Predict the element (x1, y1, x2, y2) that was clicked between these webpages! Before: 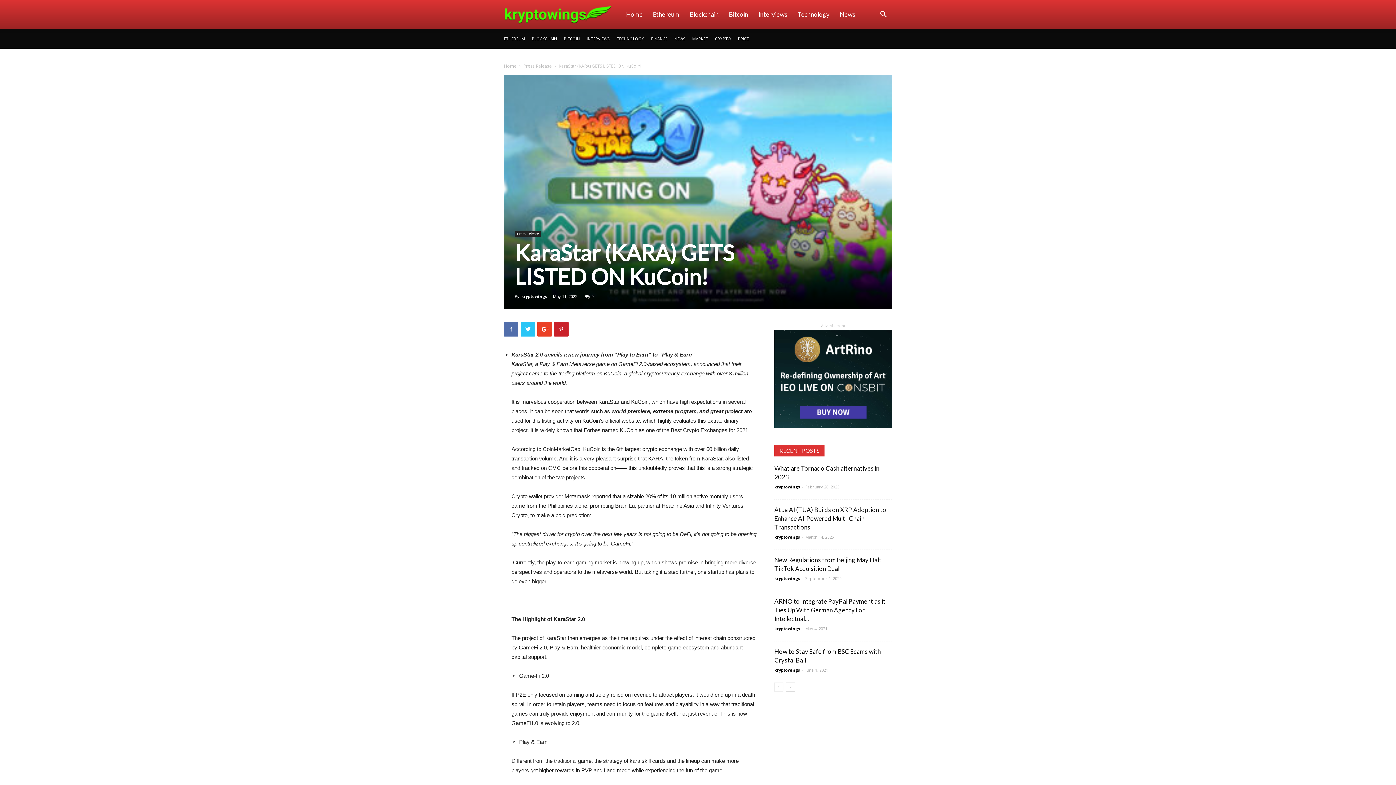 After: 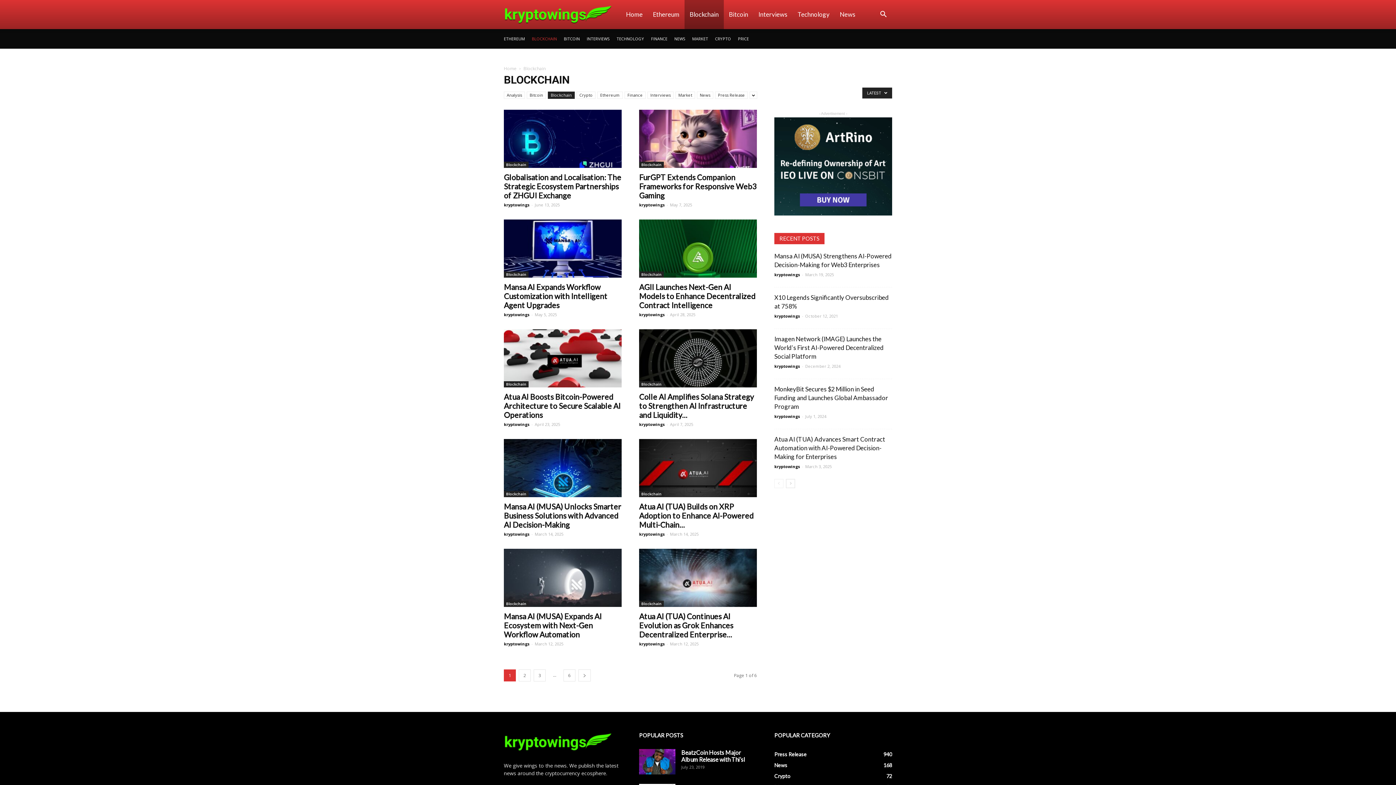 Action: bbox: (532, 36, 557, 41) label: BLOCKCHAIN